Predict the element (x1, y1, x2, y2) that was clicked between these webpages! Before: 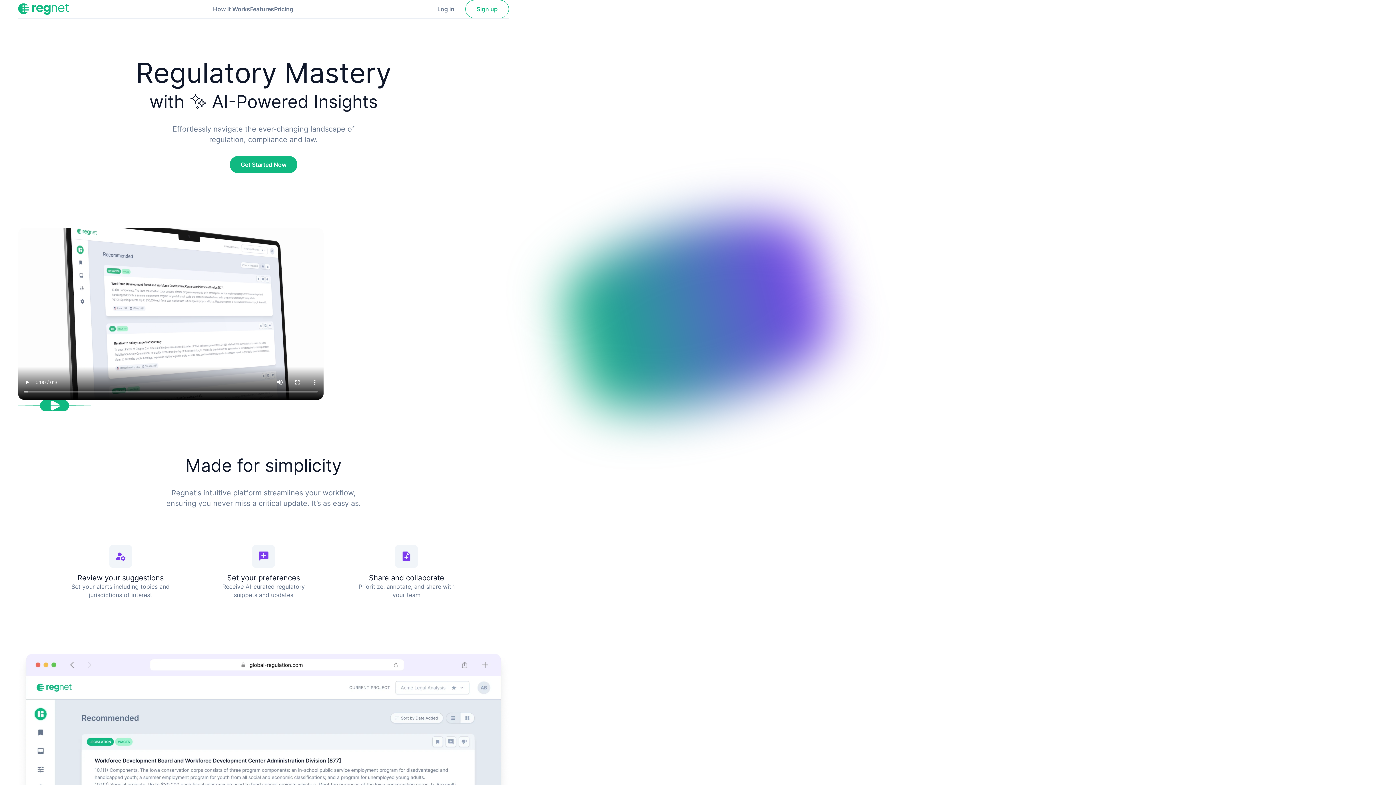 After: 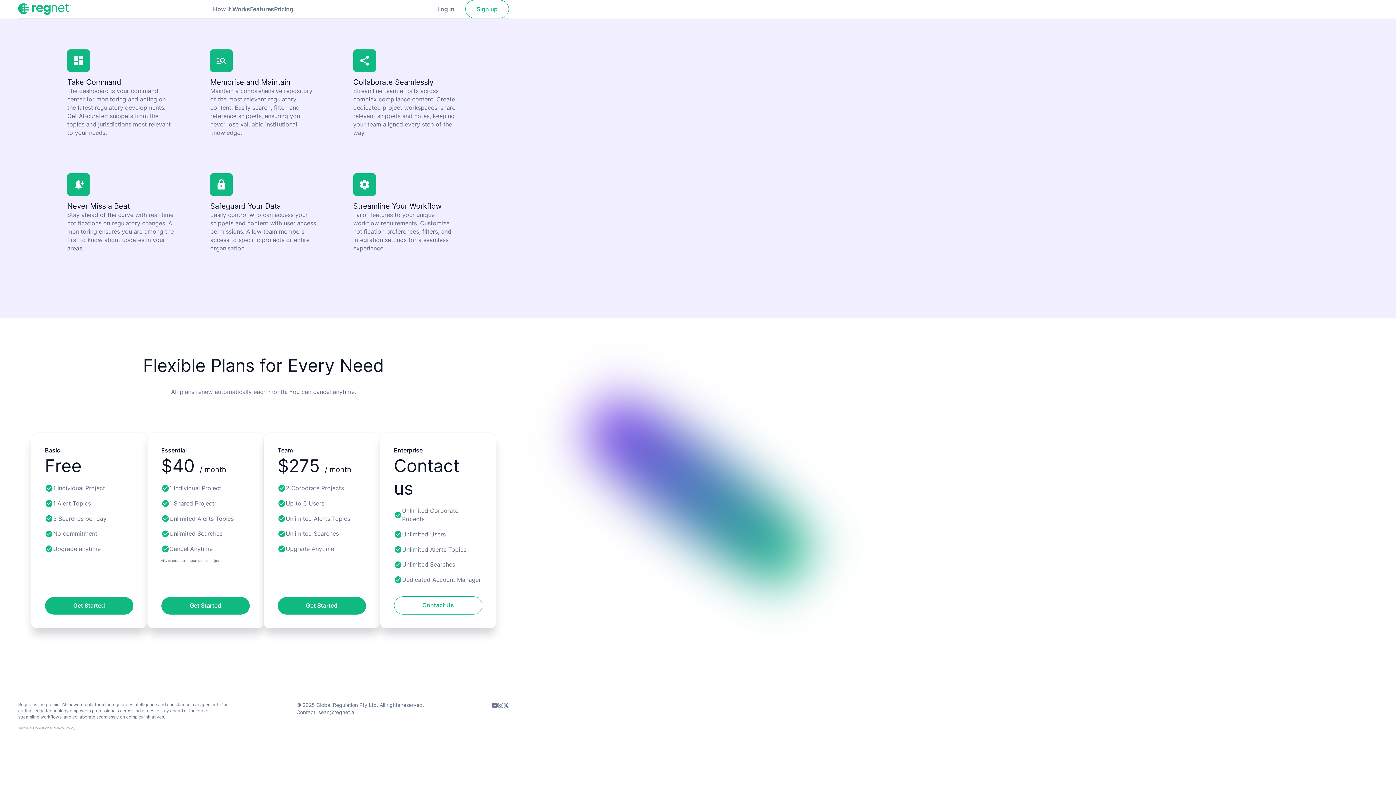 Action: label: Get Started Now
Get Started Now bbox: (229, 156, 297, 173)